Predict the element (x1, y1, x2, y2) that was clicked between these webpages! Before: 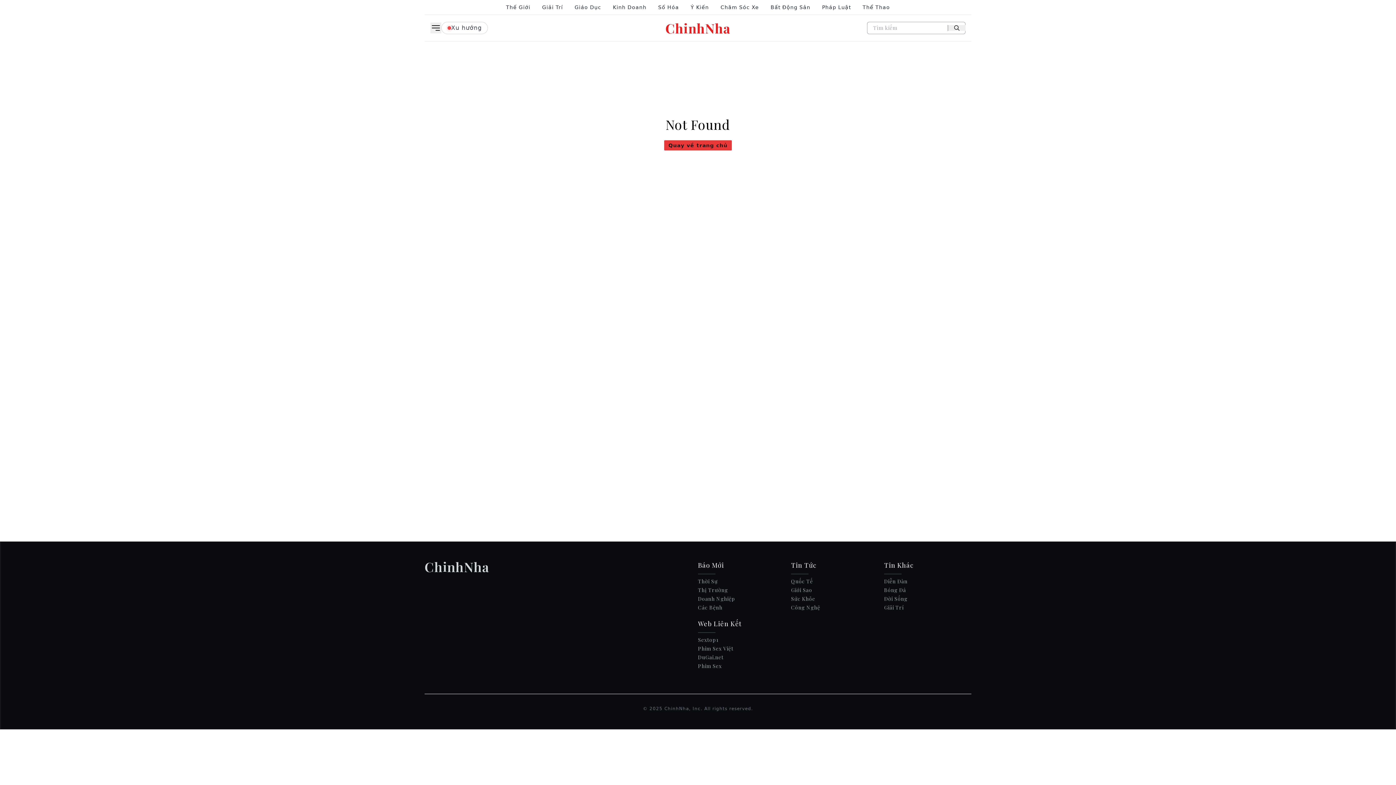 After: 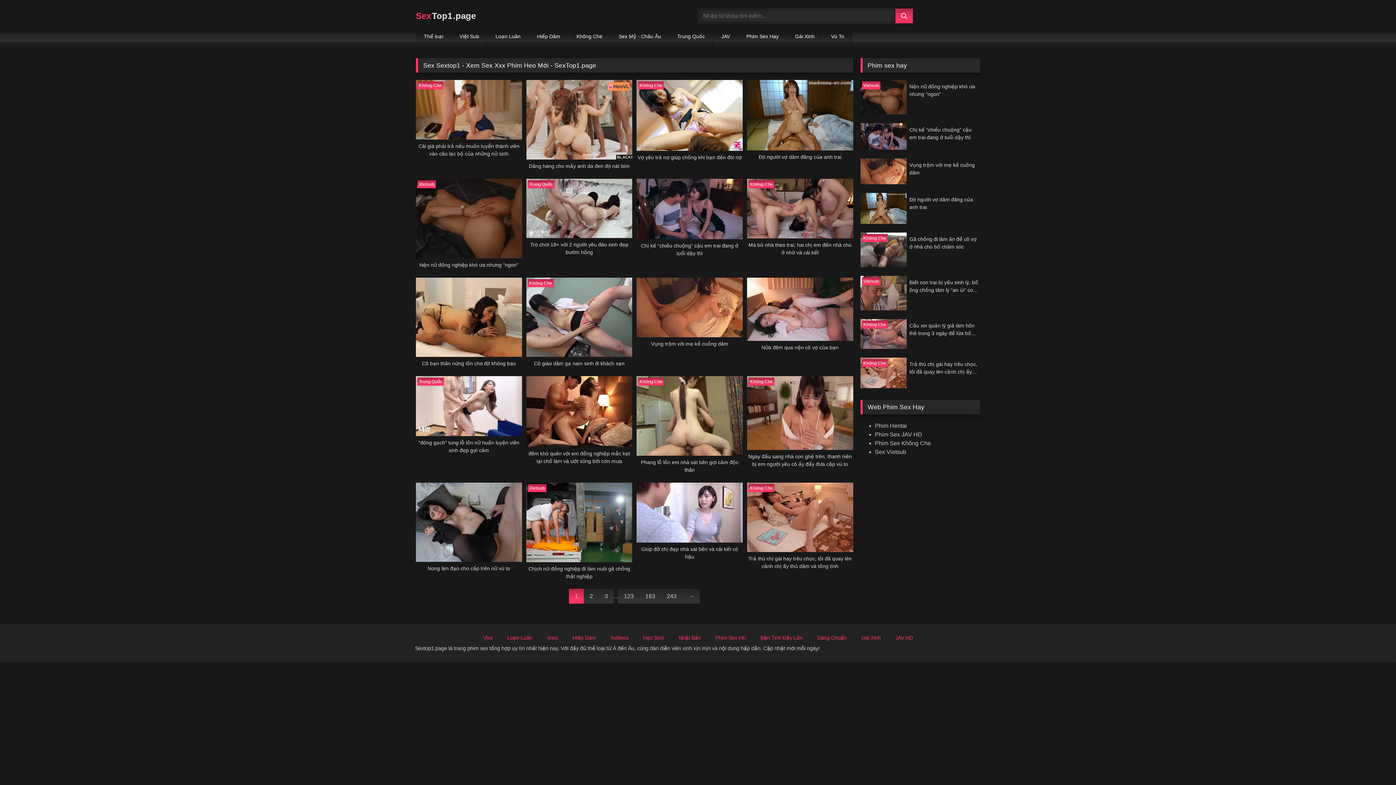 Action: bbox: (698, 636, 785, 644) label: Sextop1